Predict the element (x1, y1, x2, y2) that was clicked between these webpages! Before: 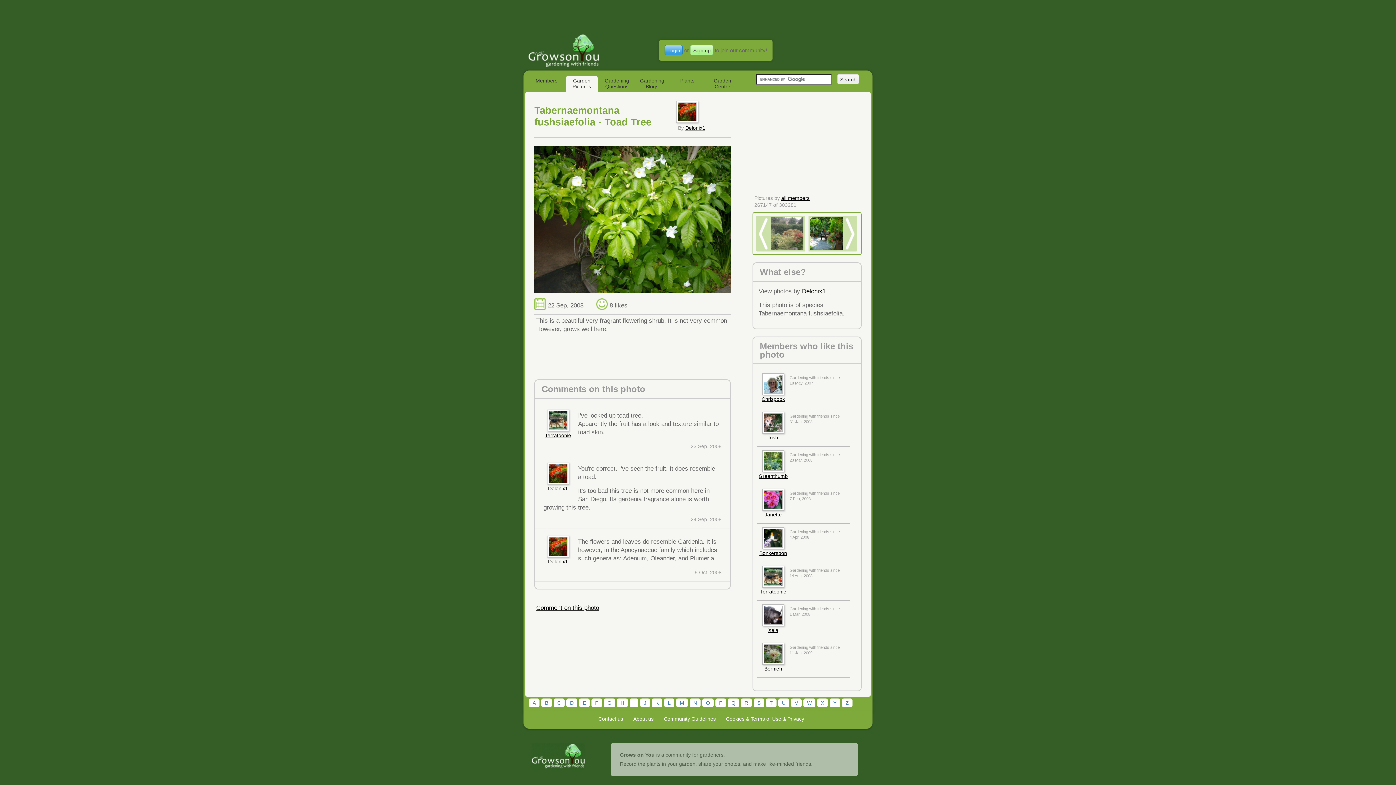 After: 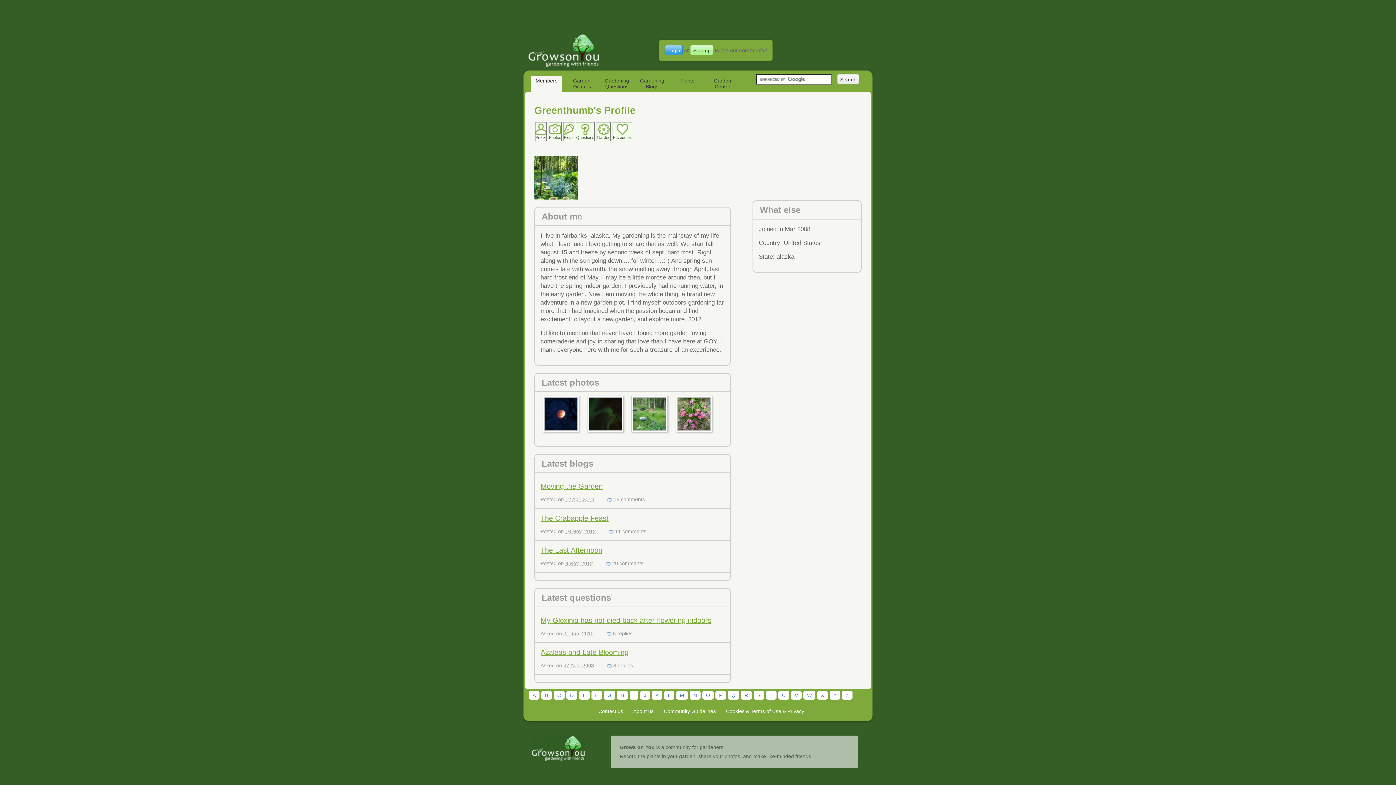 Action: bbox: (758, 473, 788, 479) label: Greenthumb